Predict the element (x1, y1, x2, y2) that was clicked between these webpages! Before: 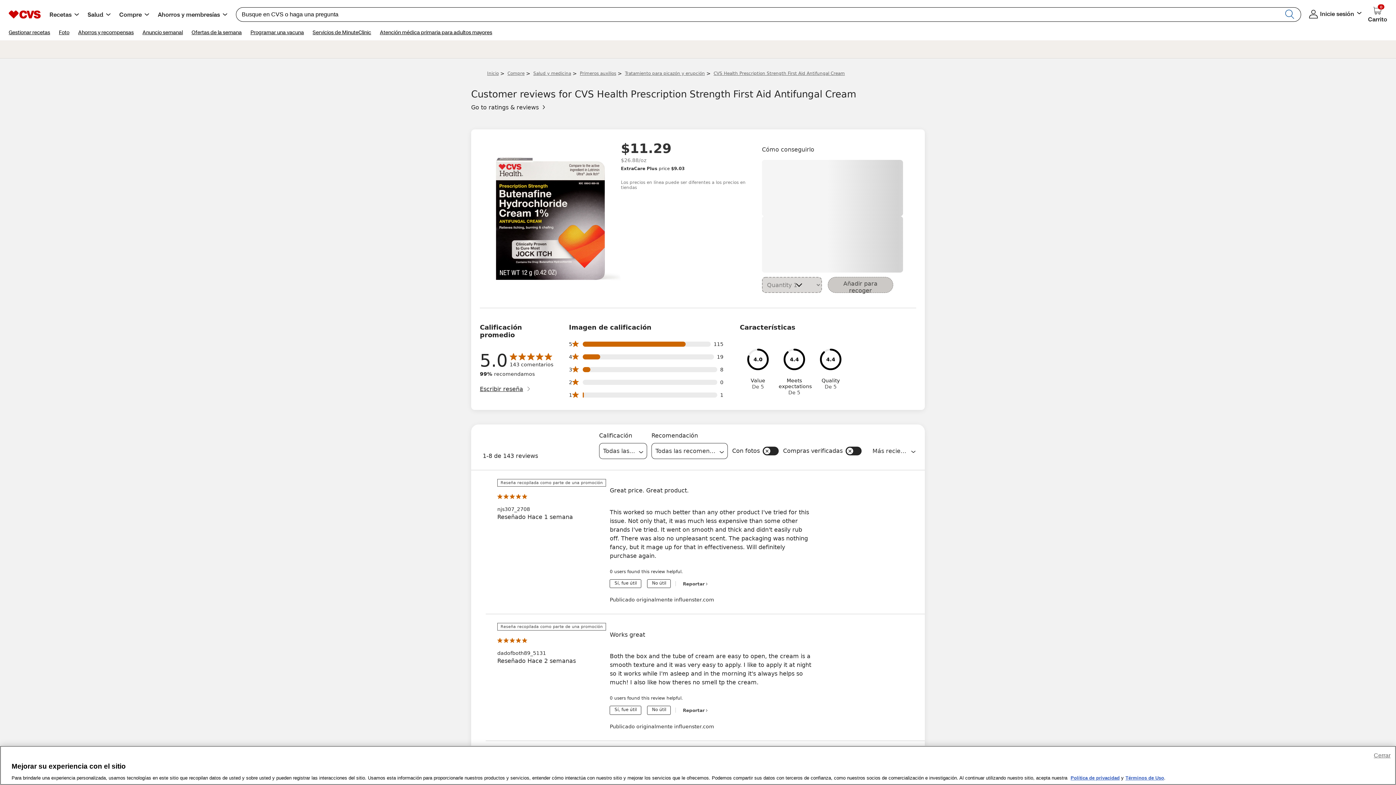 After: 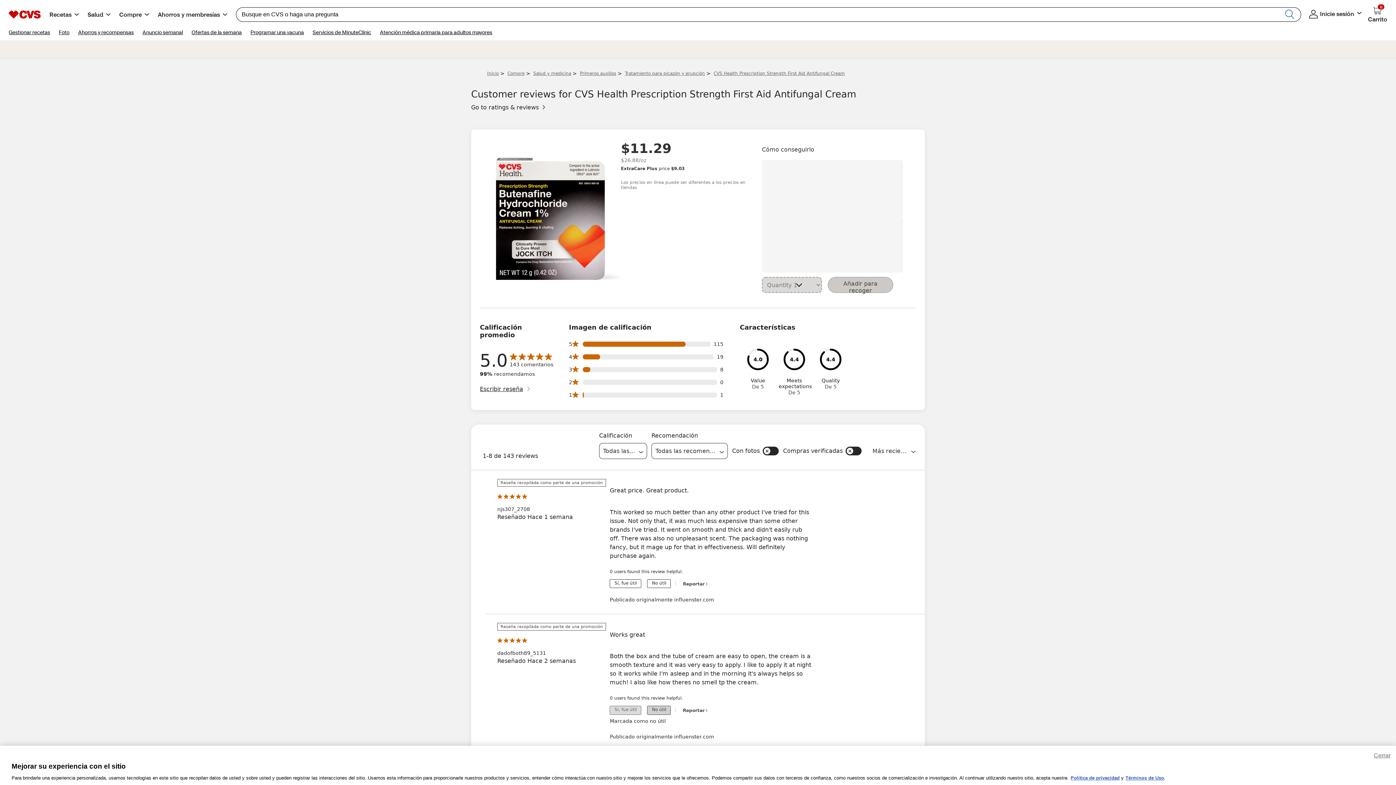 Action: bbox: (647, 706, 671, 715) label: No útil